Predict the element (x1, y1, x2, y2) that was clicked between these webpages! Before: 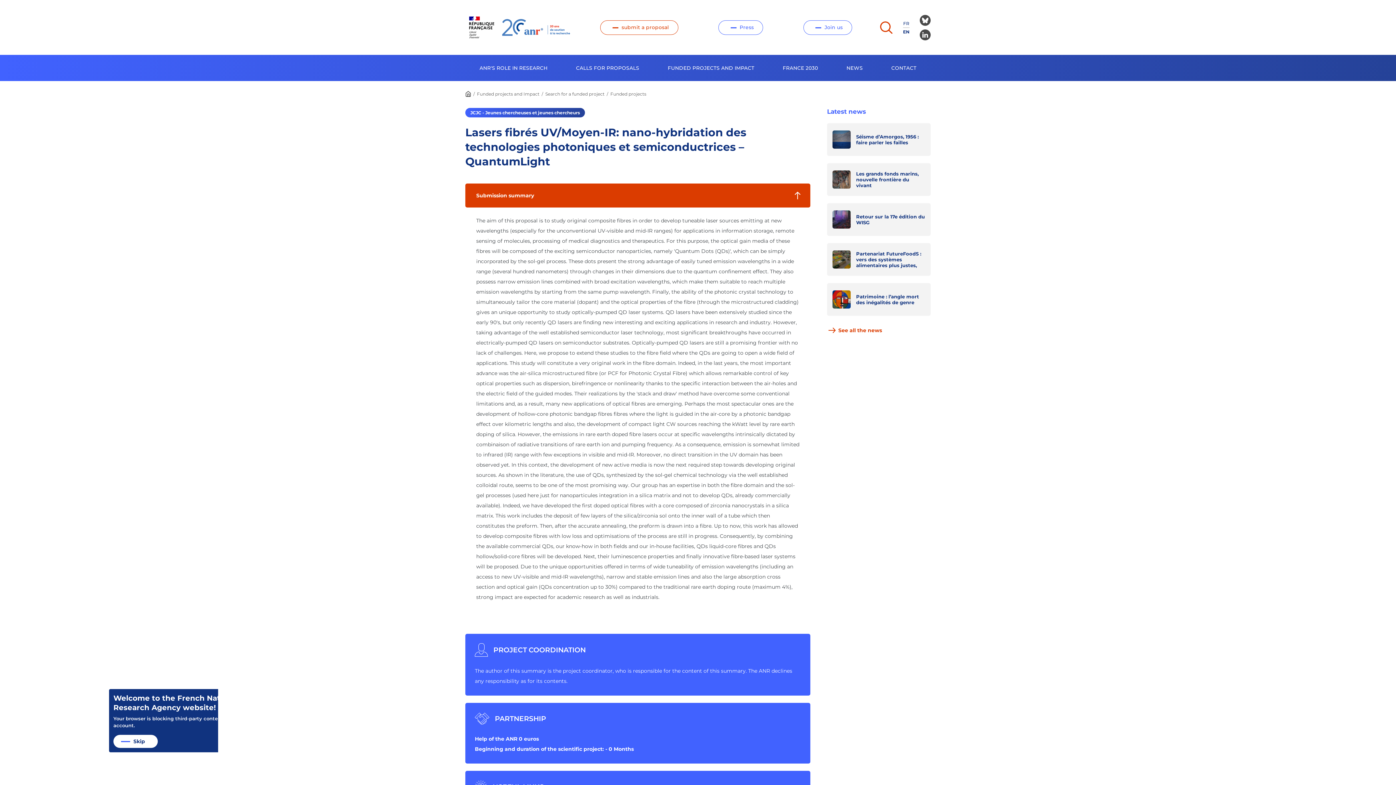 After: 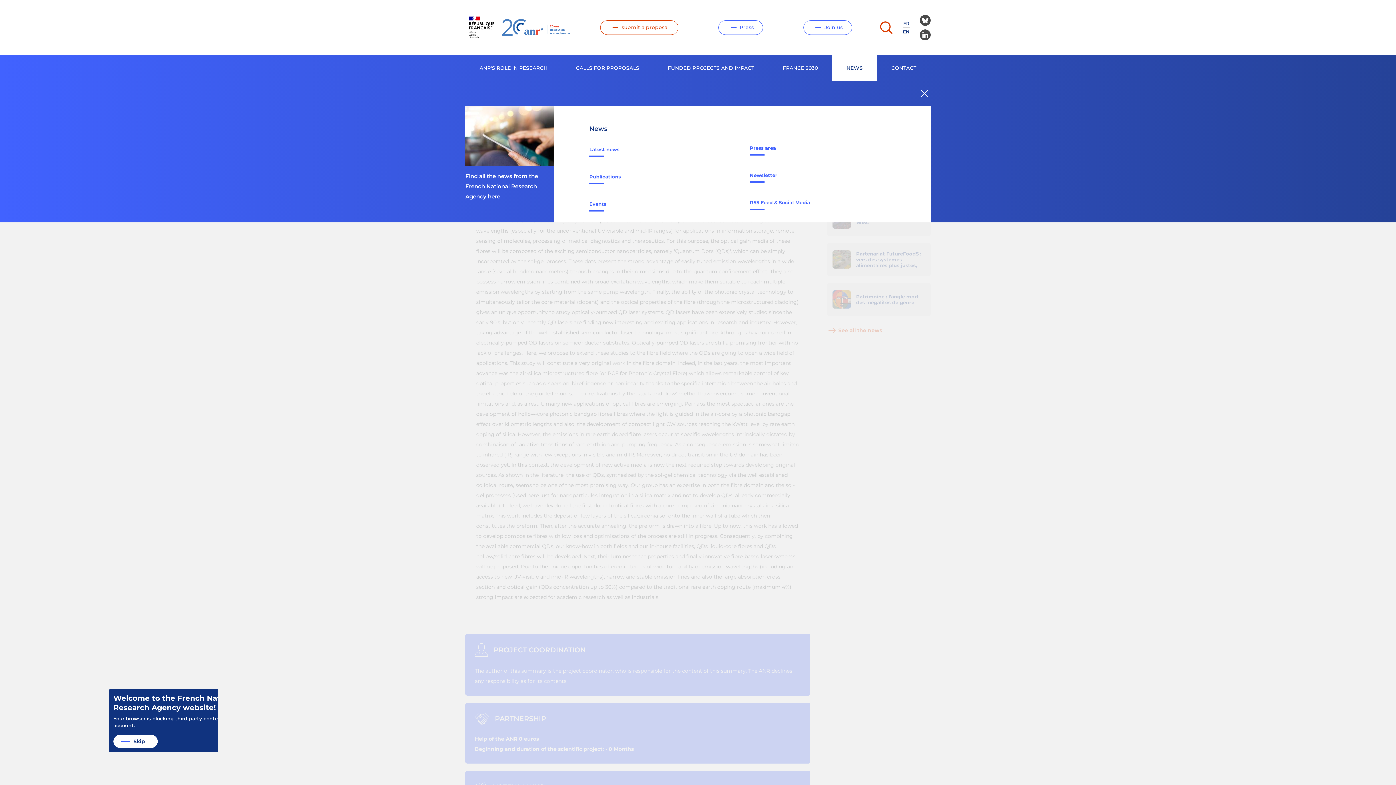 Action: label: NEWS bbox: (832, 54, 877, 81)